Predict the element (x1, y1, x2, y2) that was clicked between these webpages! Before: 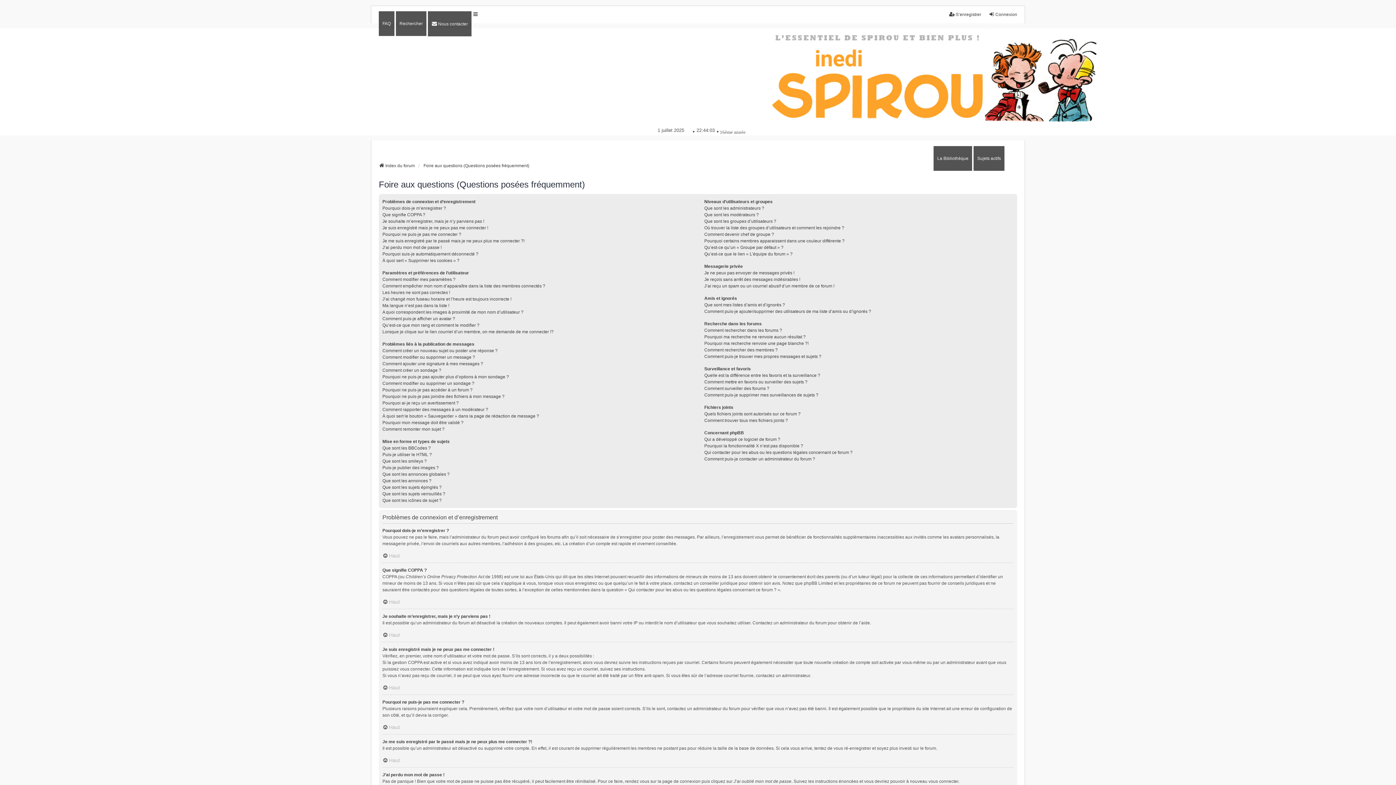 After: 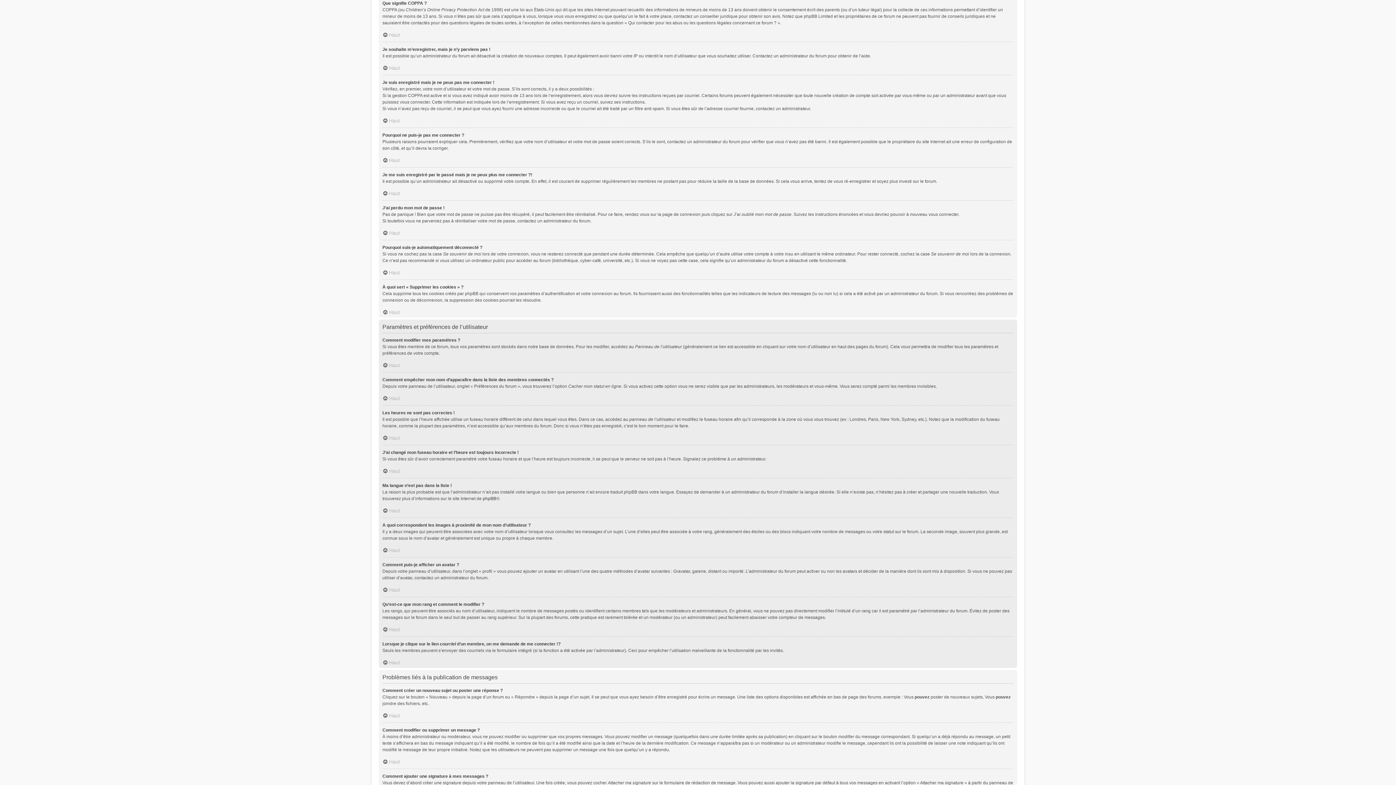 Action: bbox: (382, 211, 425, 218) label: Que signifie COPPA ?